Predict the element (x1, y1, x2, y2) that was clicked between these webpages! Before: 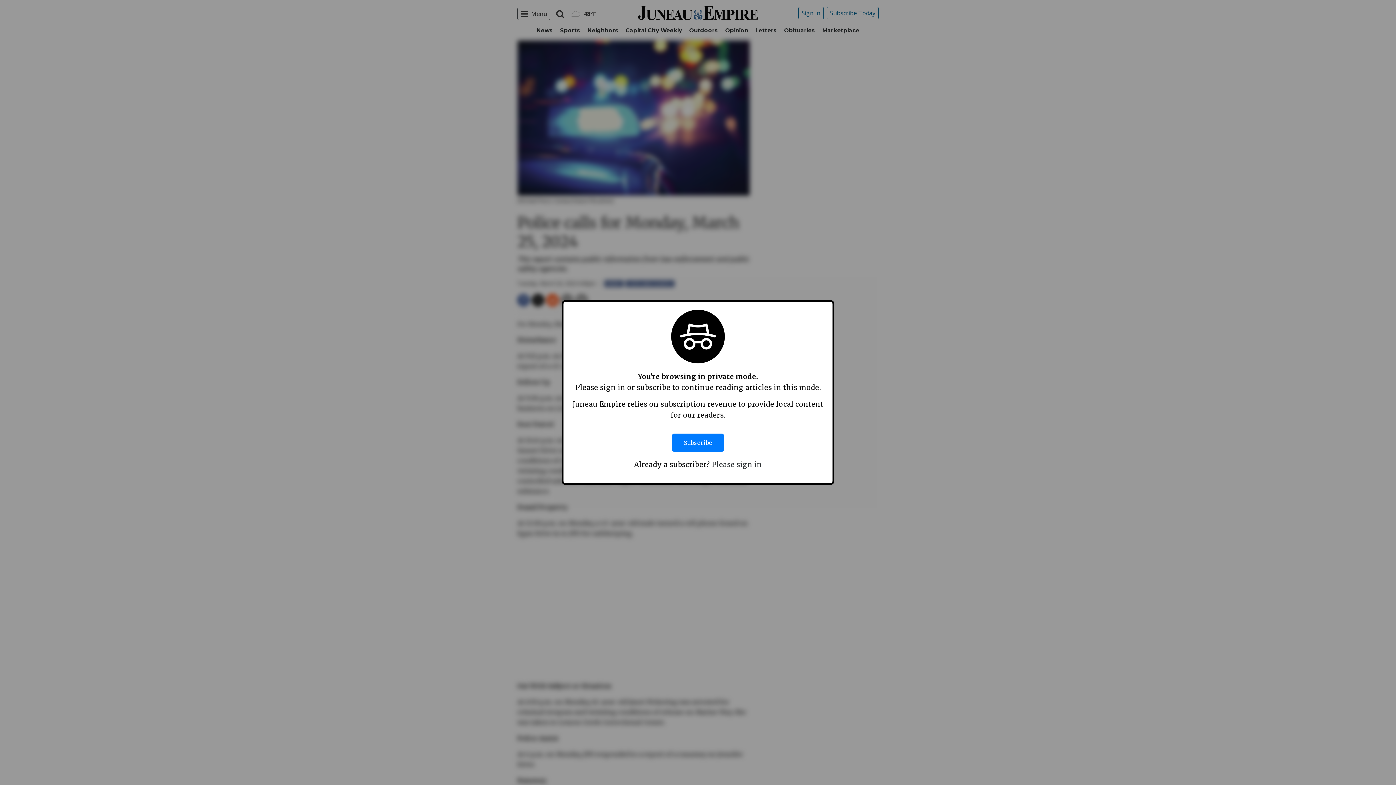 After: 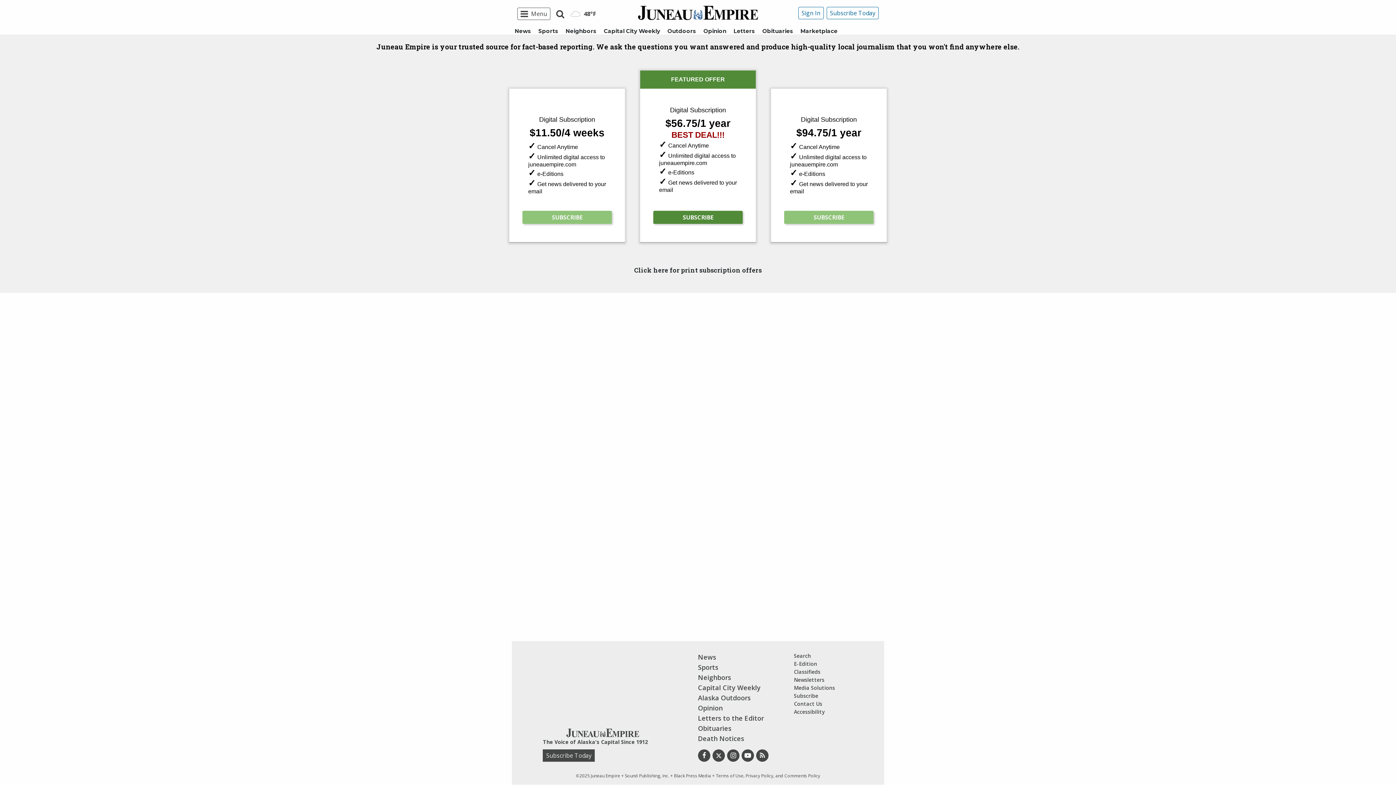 Action: label: Subscribe bbox: (672, 426, 724, 459)